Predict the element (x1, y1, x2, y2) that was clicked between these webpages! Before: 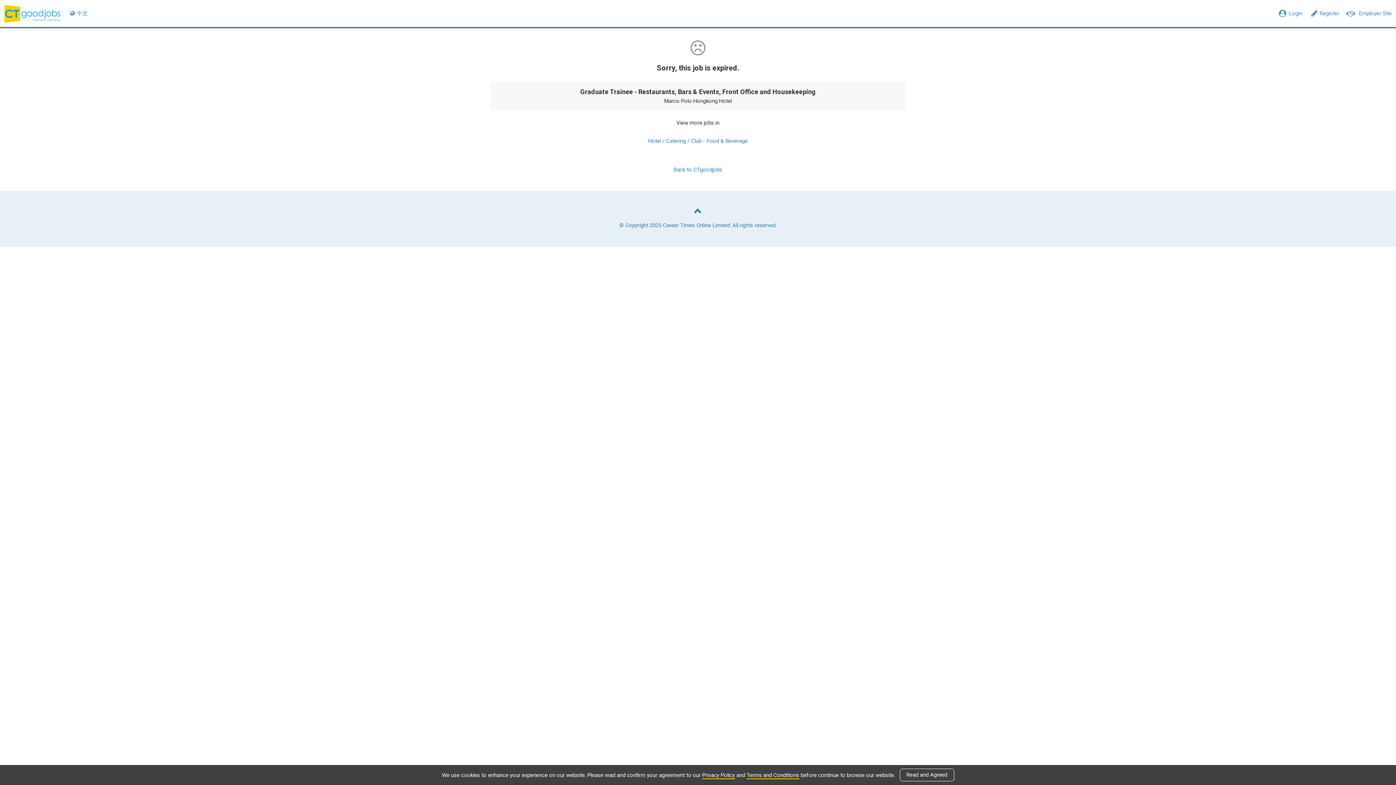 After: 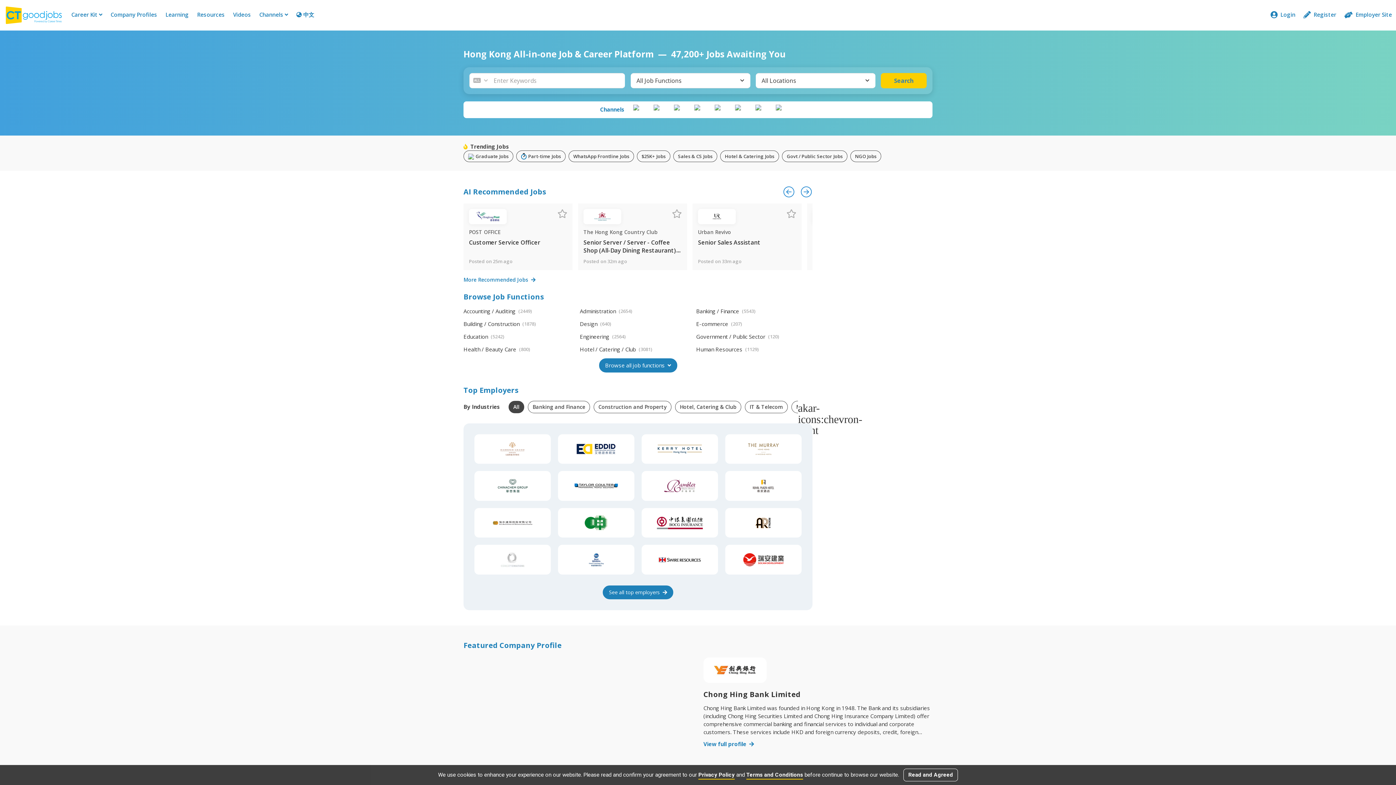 Action: bbox: (0, 0, 64, 26) label: CTgoodjobs